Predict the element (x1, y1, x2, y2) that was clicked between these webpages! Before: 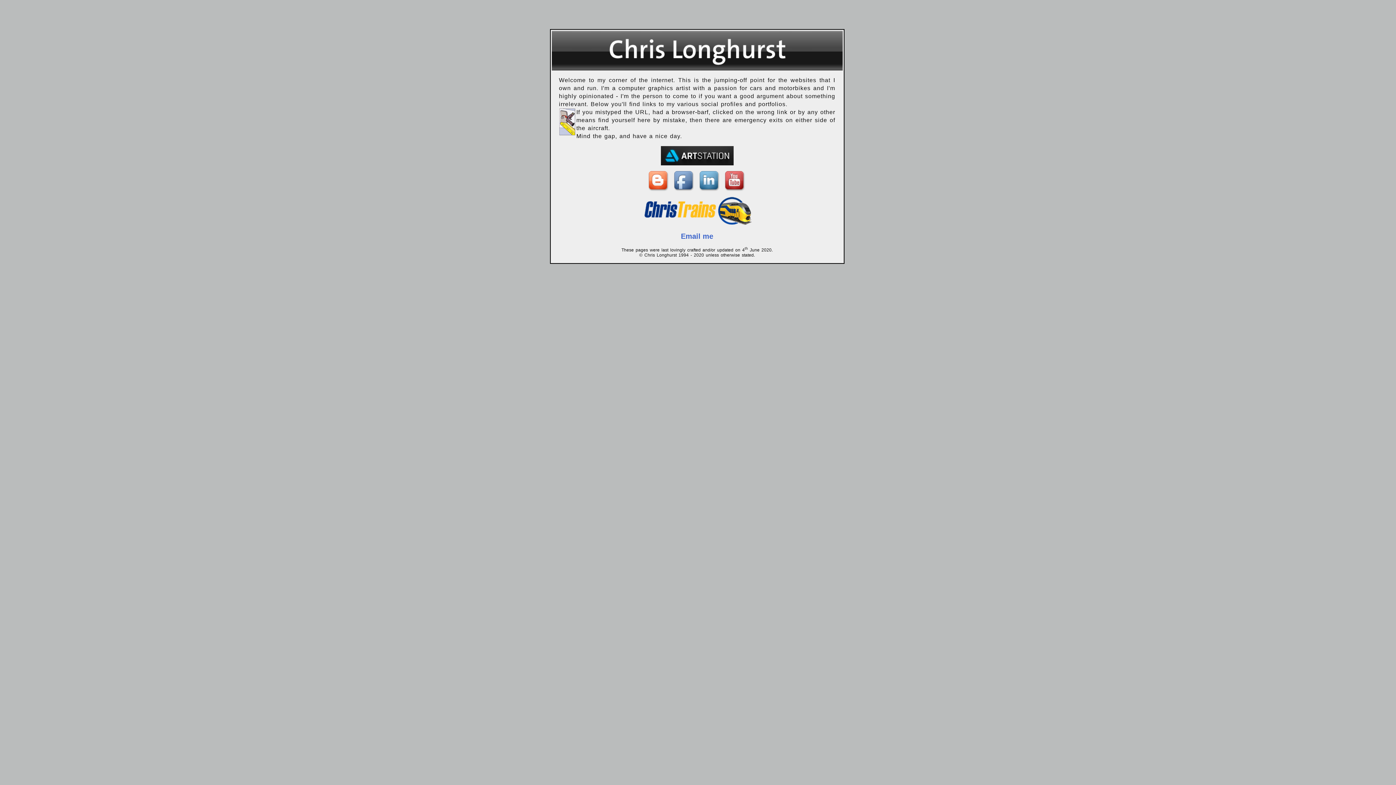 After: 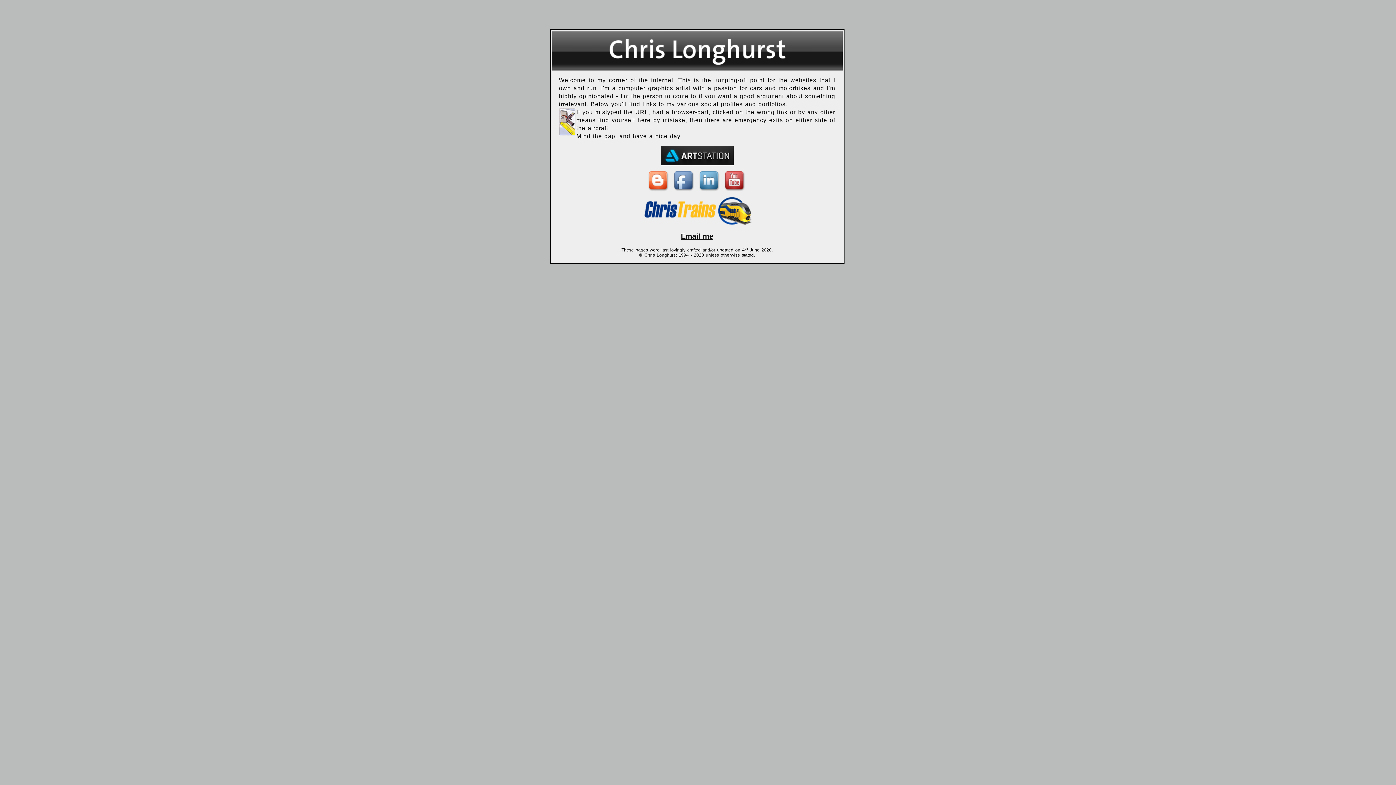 Action: label: Email me bbox: (681, 232, 713, 240)